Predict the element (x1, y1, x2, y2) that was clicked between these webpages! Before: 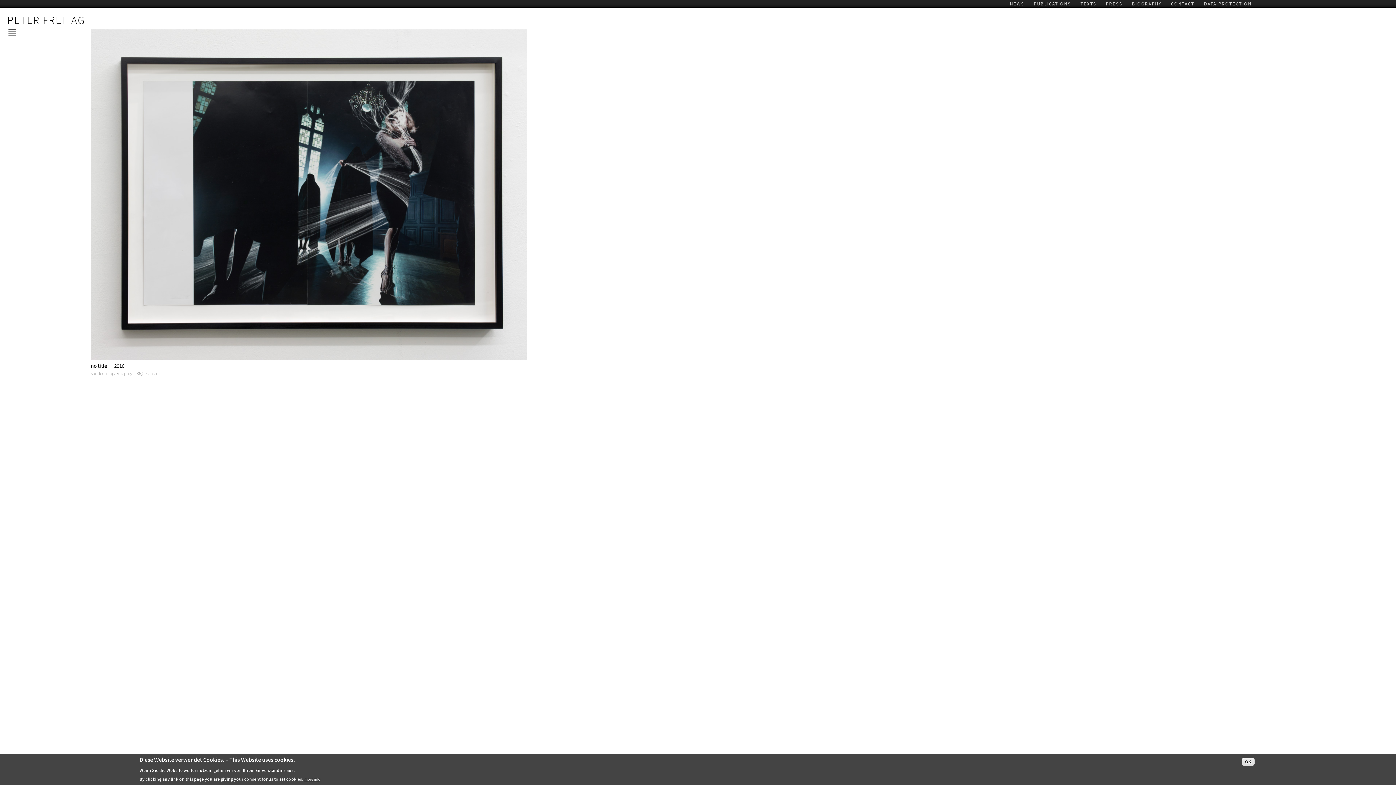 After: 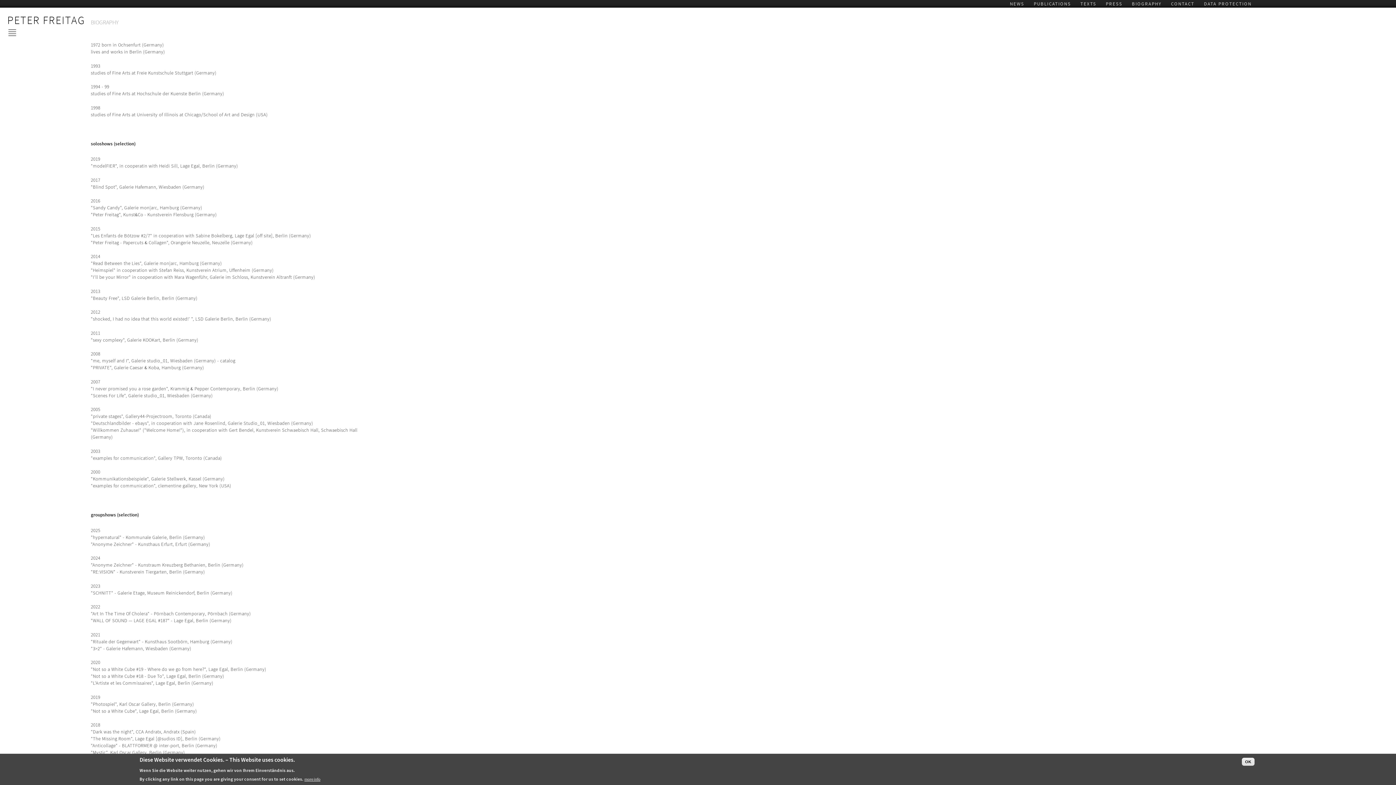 Action: bbox: (1127, 0, 1166, 6) label: BIOGRAPHY